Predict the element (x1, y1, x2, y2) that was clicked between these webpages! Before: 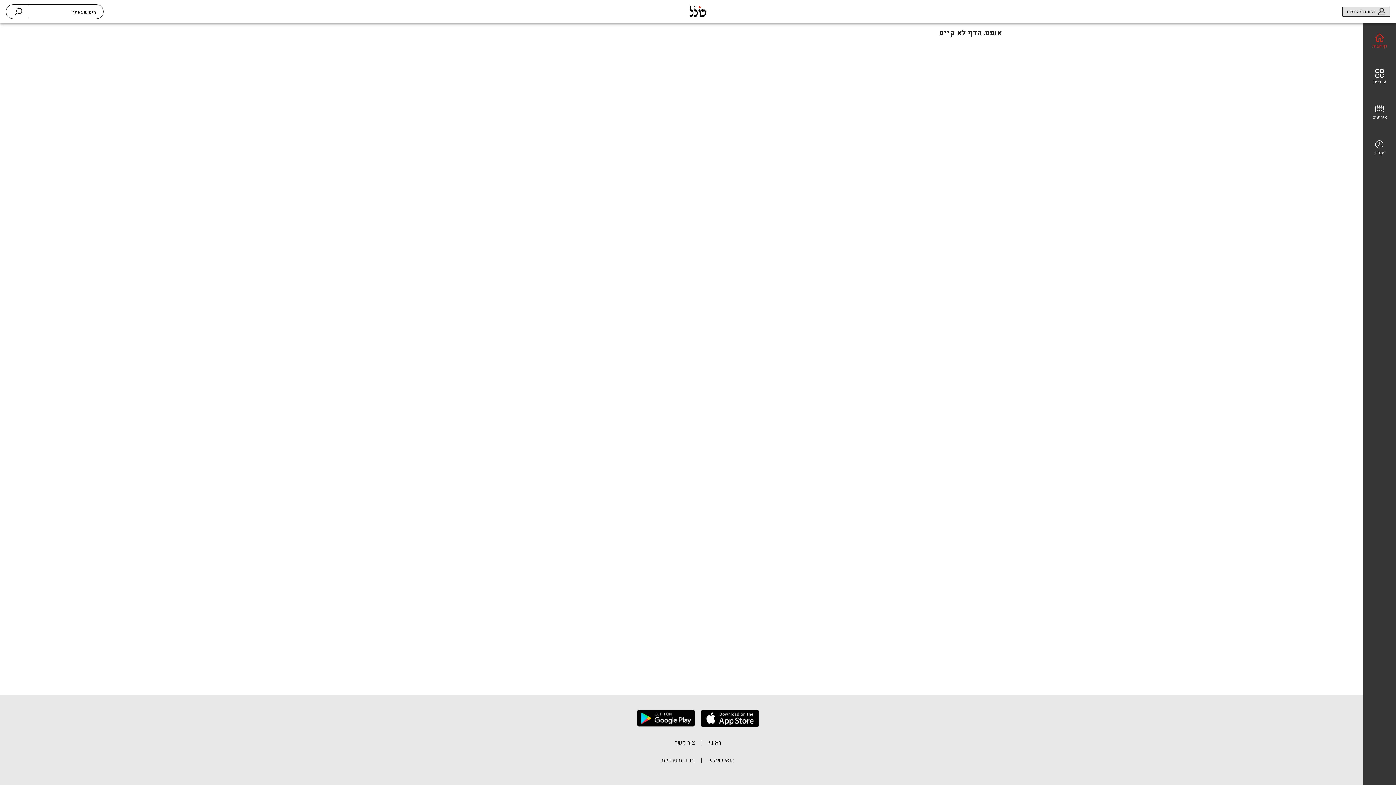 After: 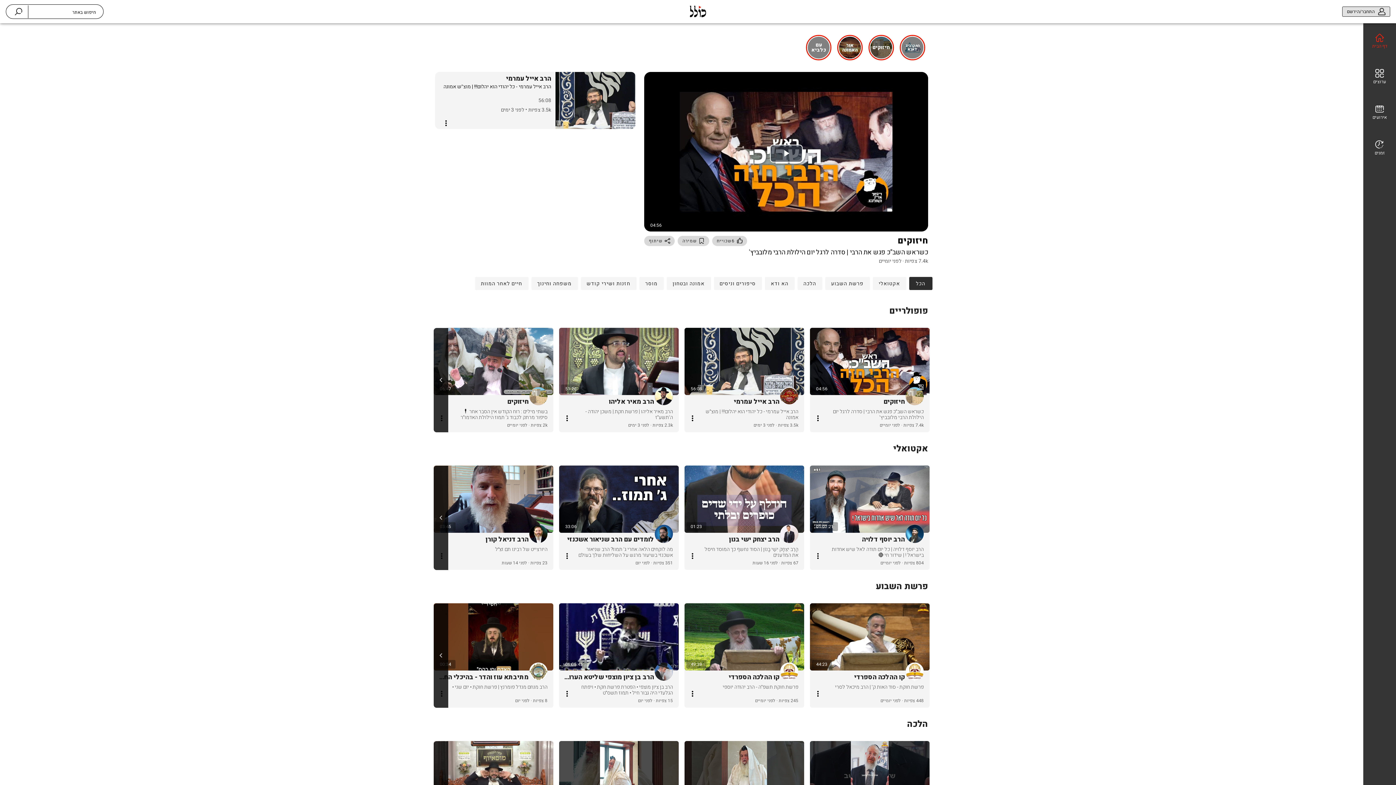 Action: bbox: (708, 738, 721, 753) label: ראשי